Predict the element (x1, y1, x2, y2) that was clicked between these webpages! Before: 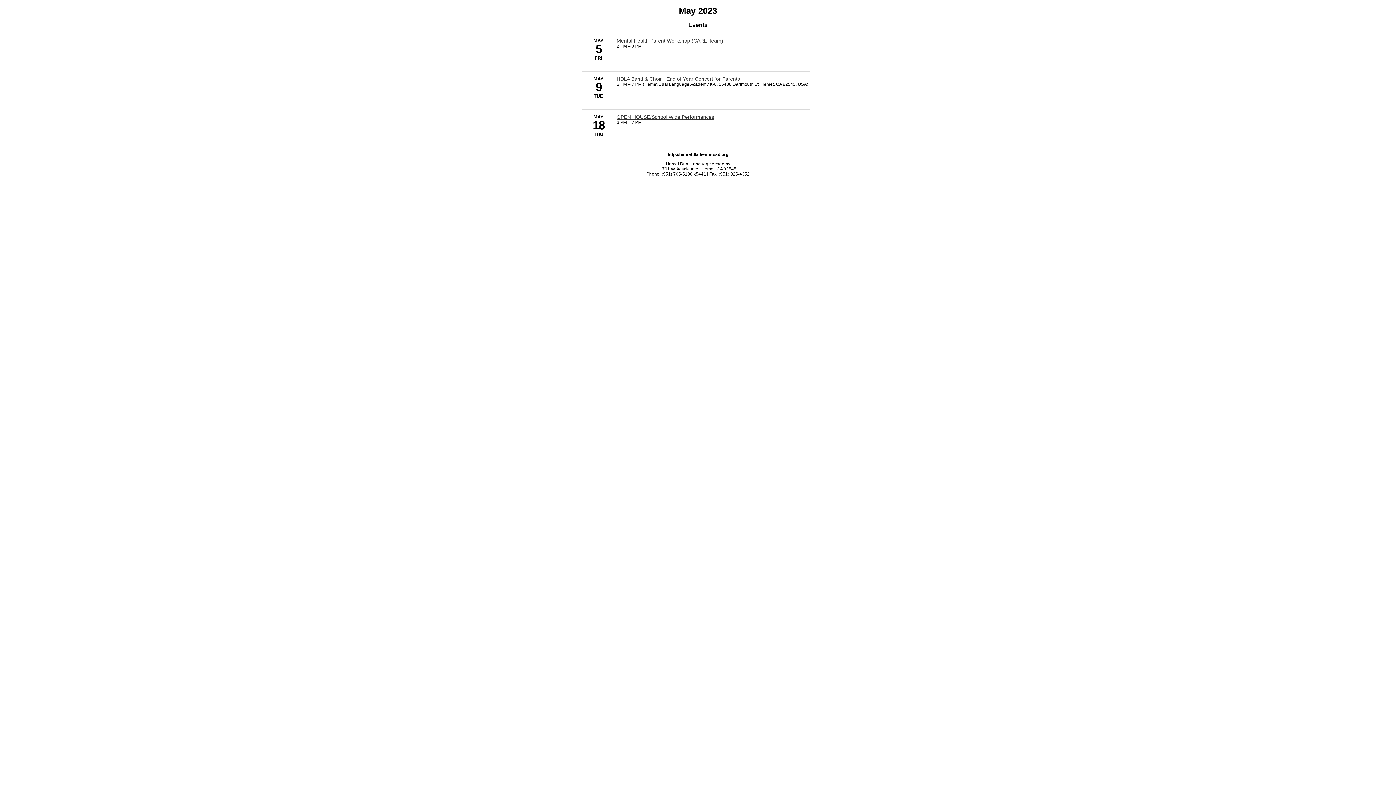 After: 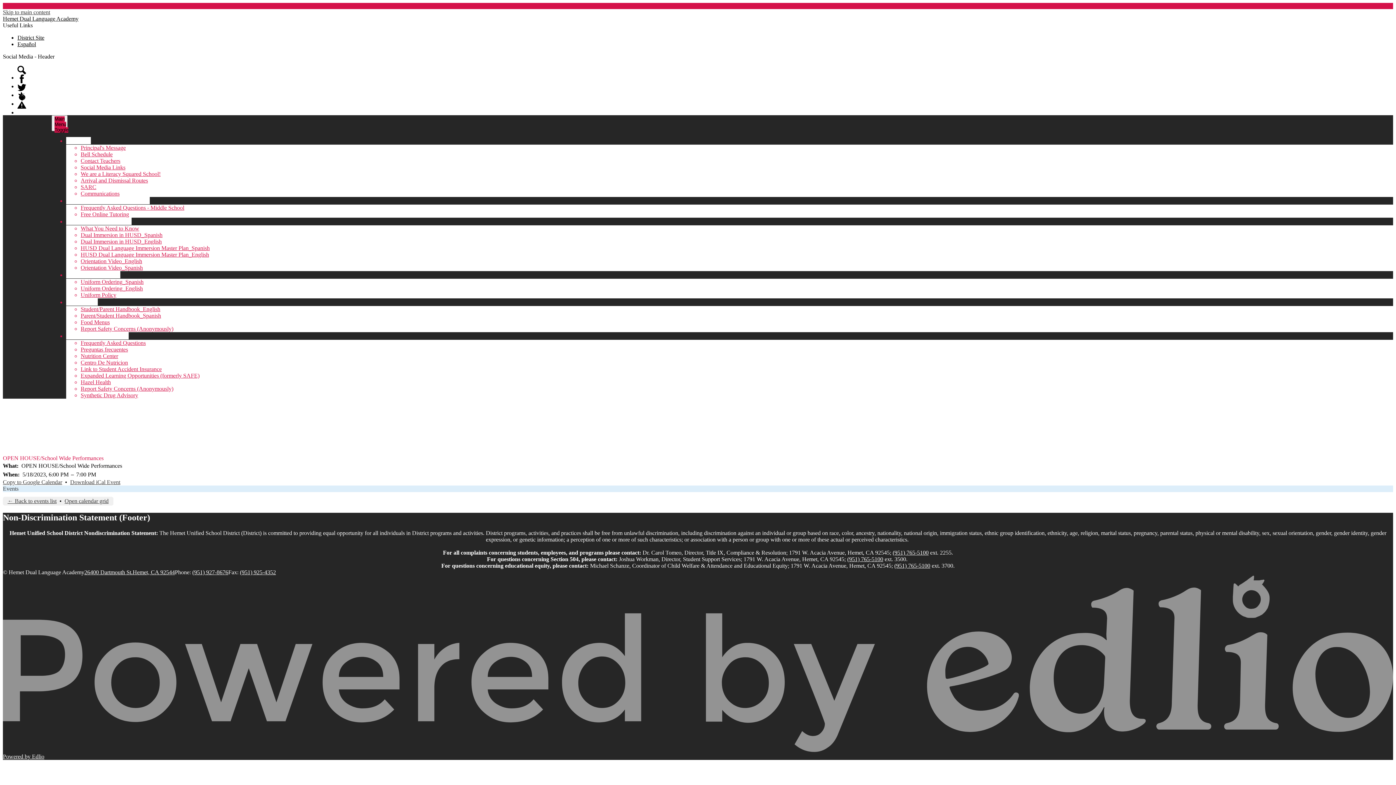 Action: bbox: (616, 114, 714, 119) label: 5/18/2023 - OPEN HOUSE/School Wide Performances